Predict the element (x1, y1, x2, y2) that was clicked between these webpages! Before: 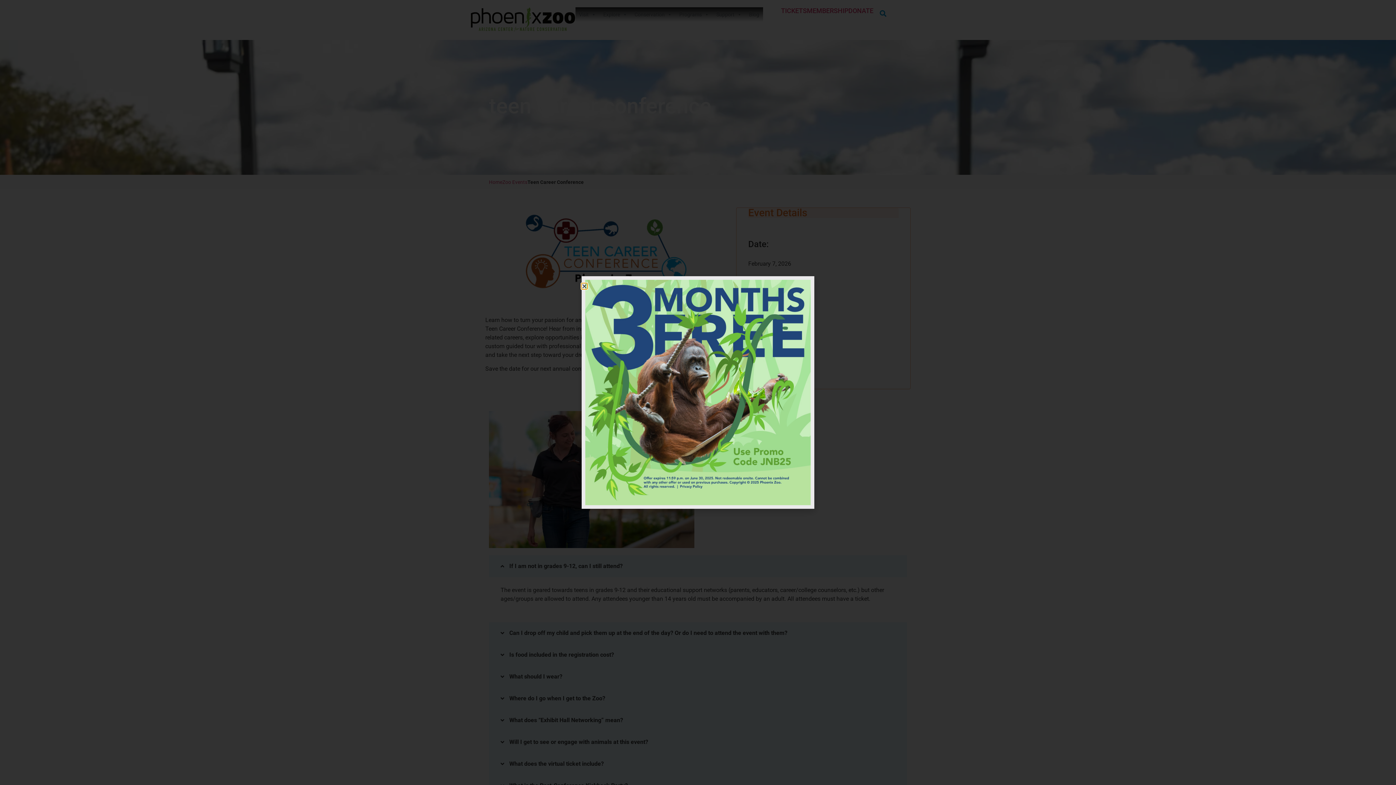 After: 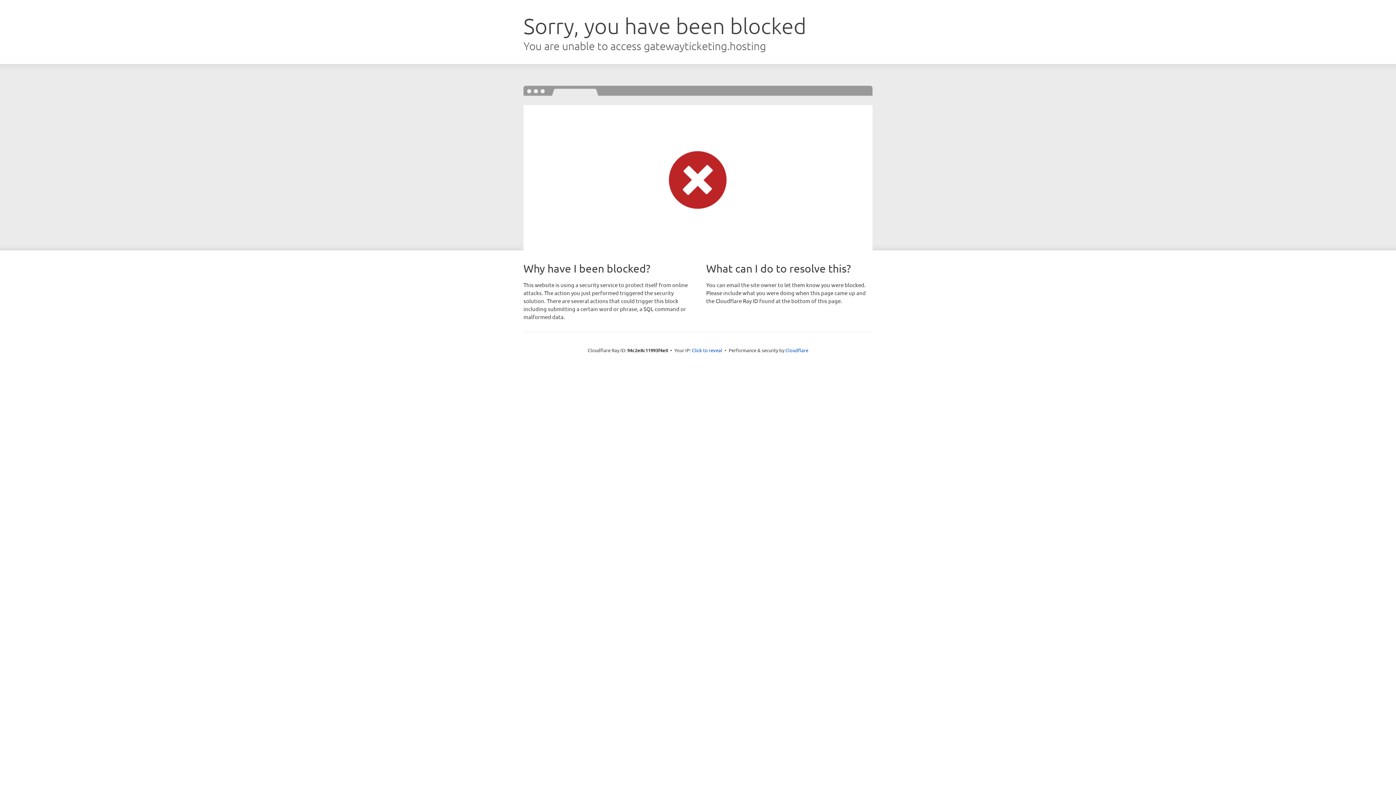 Action: bbox: (585, 280, 810, 505)